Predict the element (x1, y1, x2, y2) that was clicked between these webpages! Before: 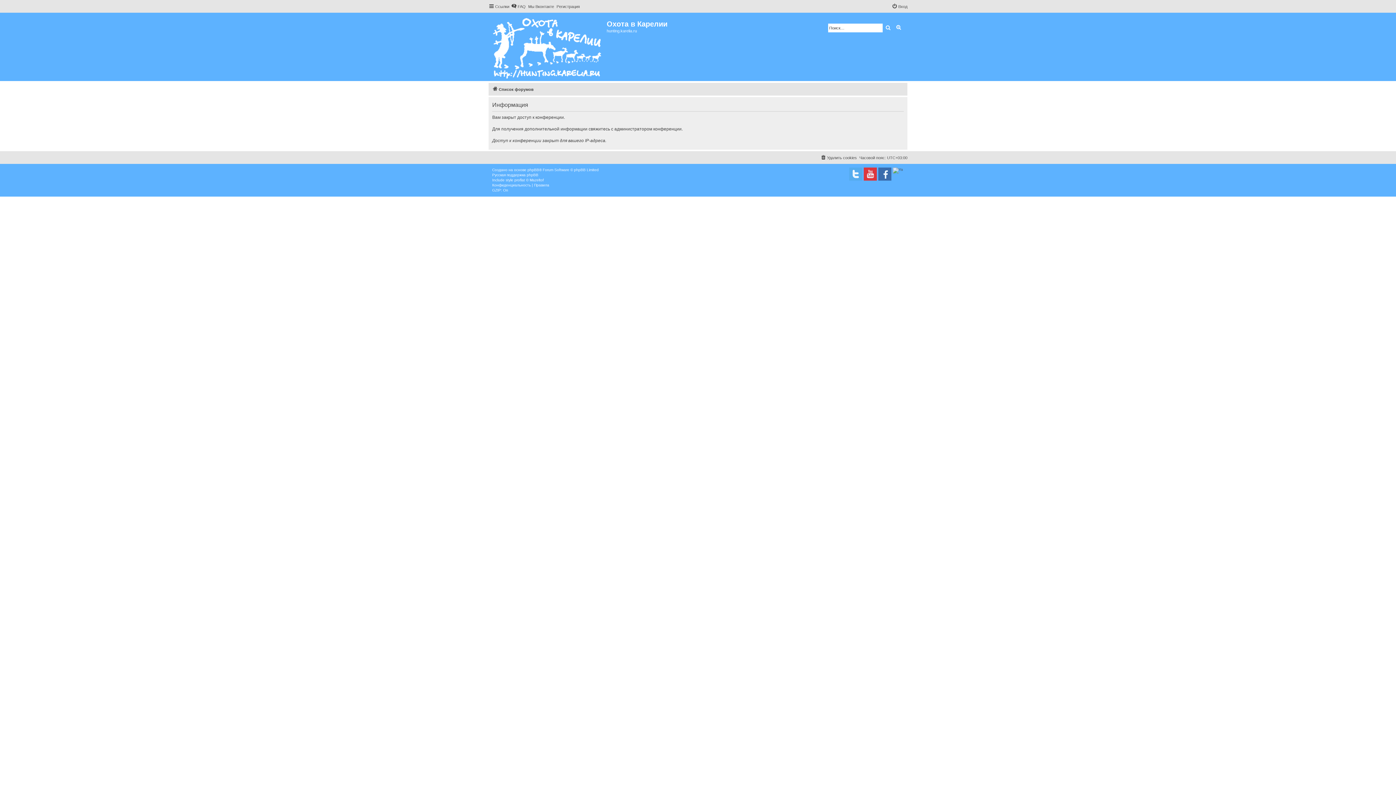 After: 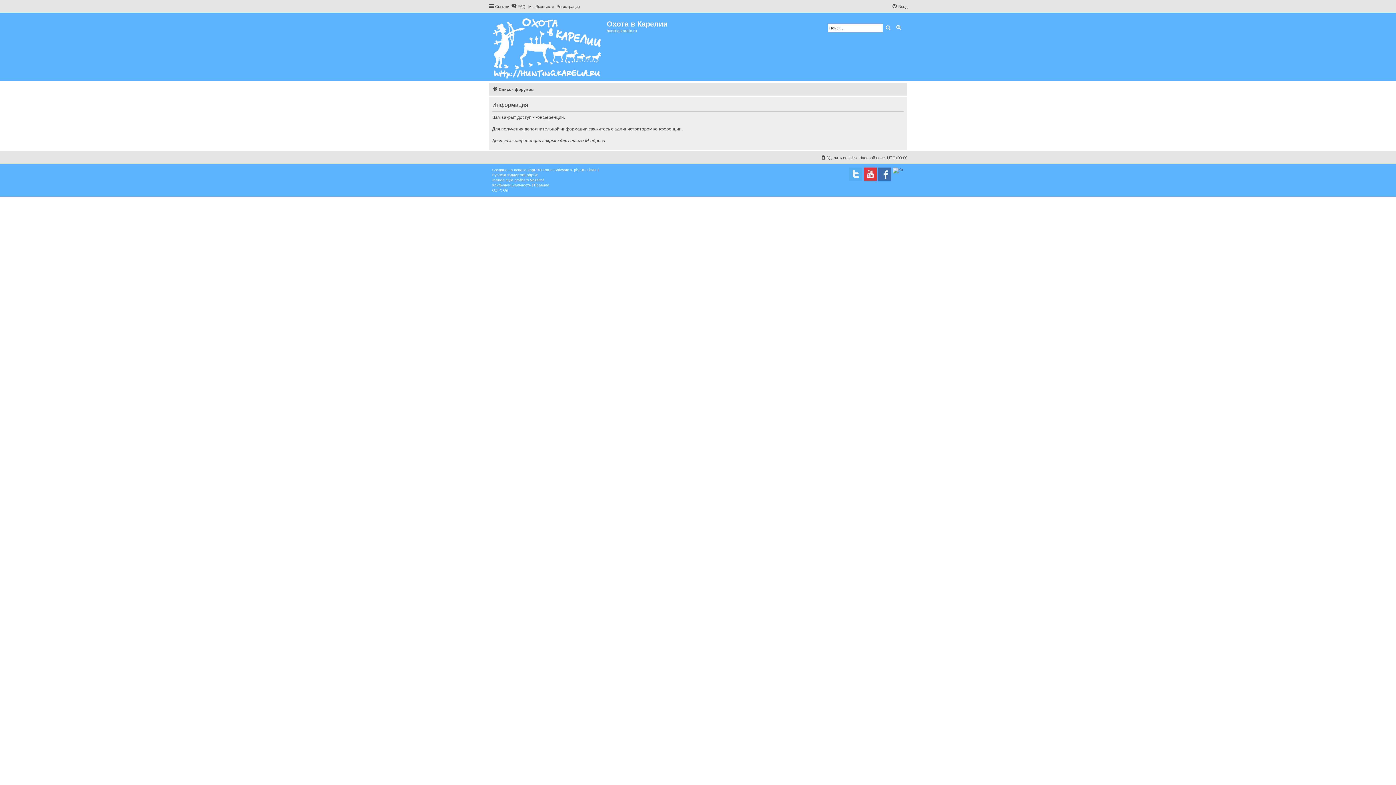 Action: bbox: (882, 23, 893, 32) label: Поиск